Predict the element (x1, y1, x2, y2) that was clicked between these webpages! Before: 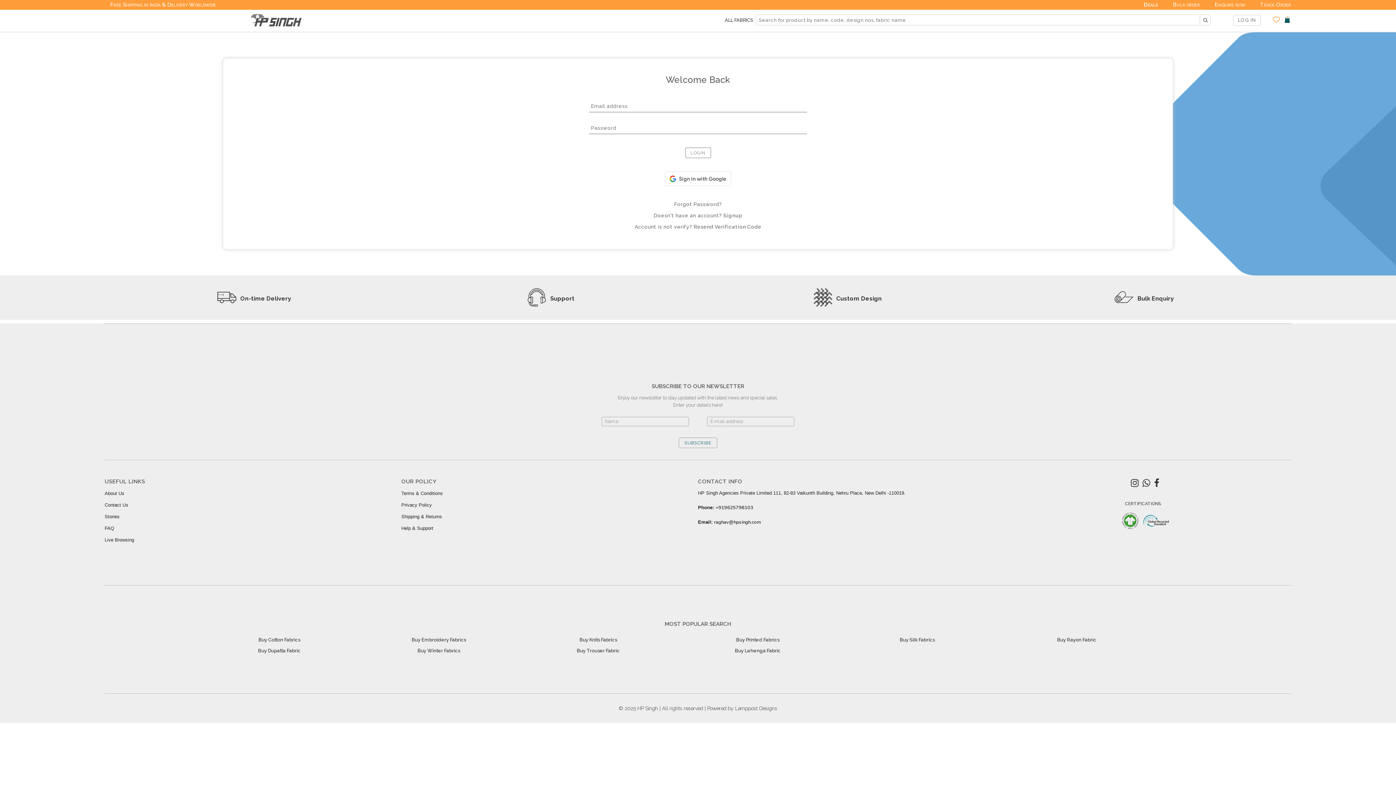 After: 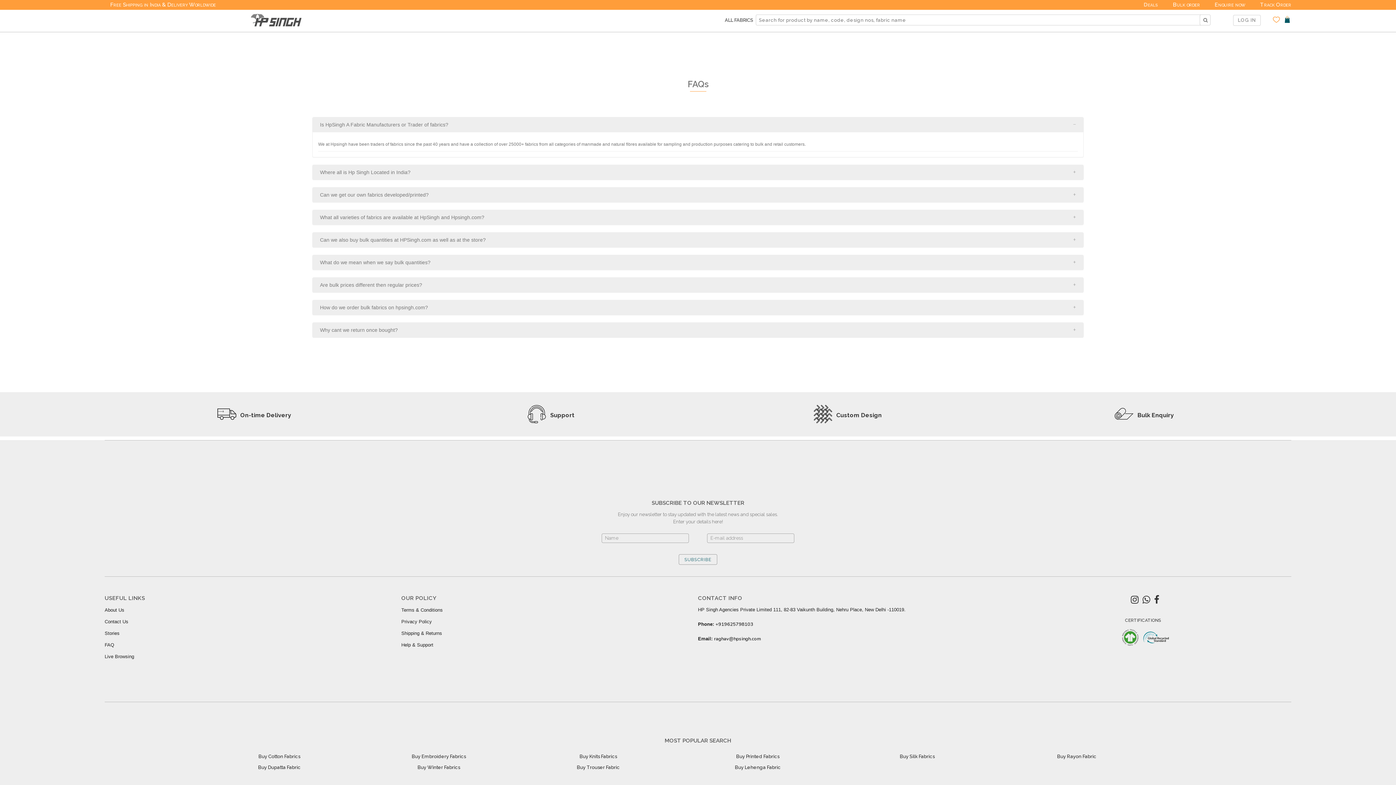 Action: label: FAQ bbox: (104, 525, 114, 531)